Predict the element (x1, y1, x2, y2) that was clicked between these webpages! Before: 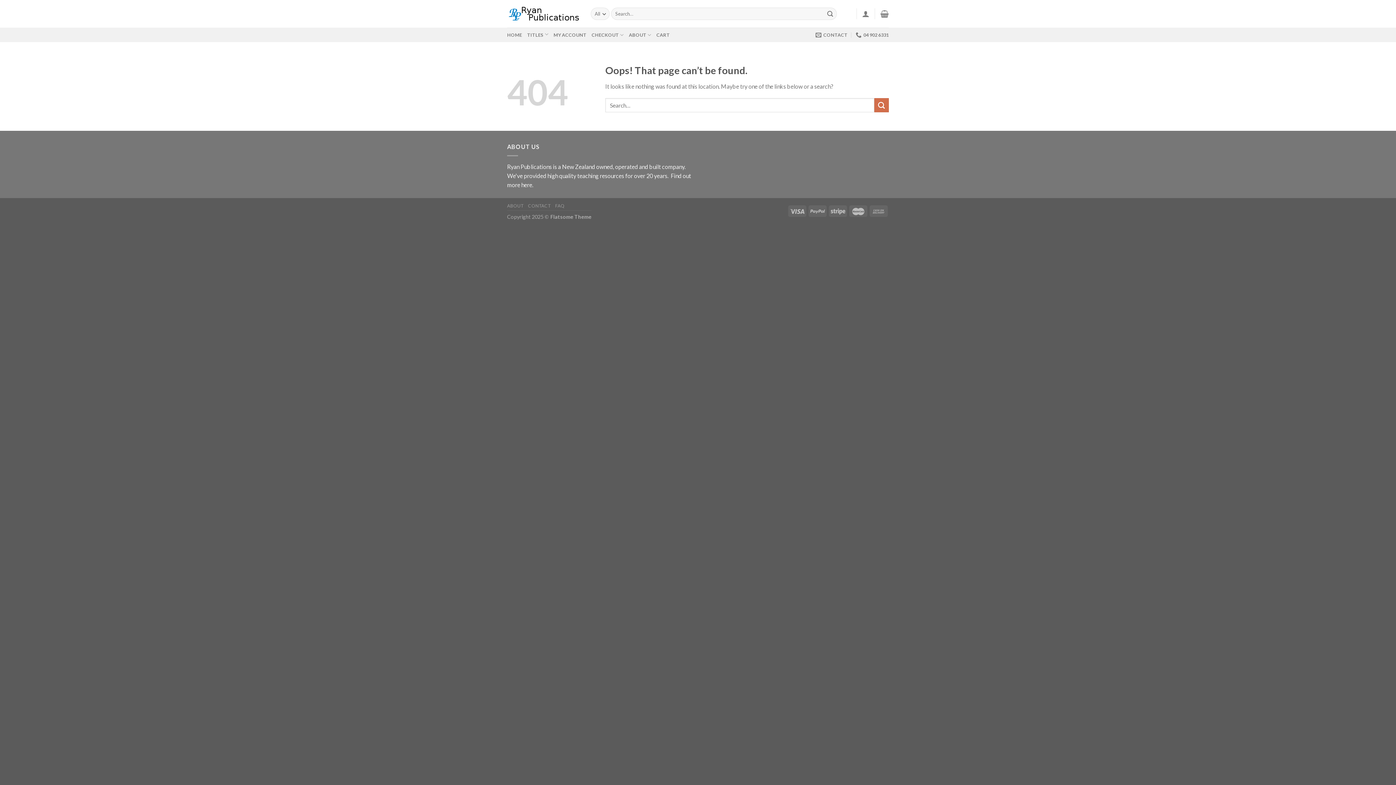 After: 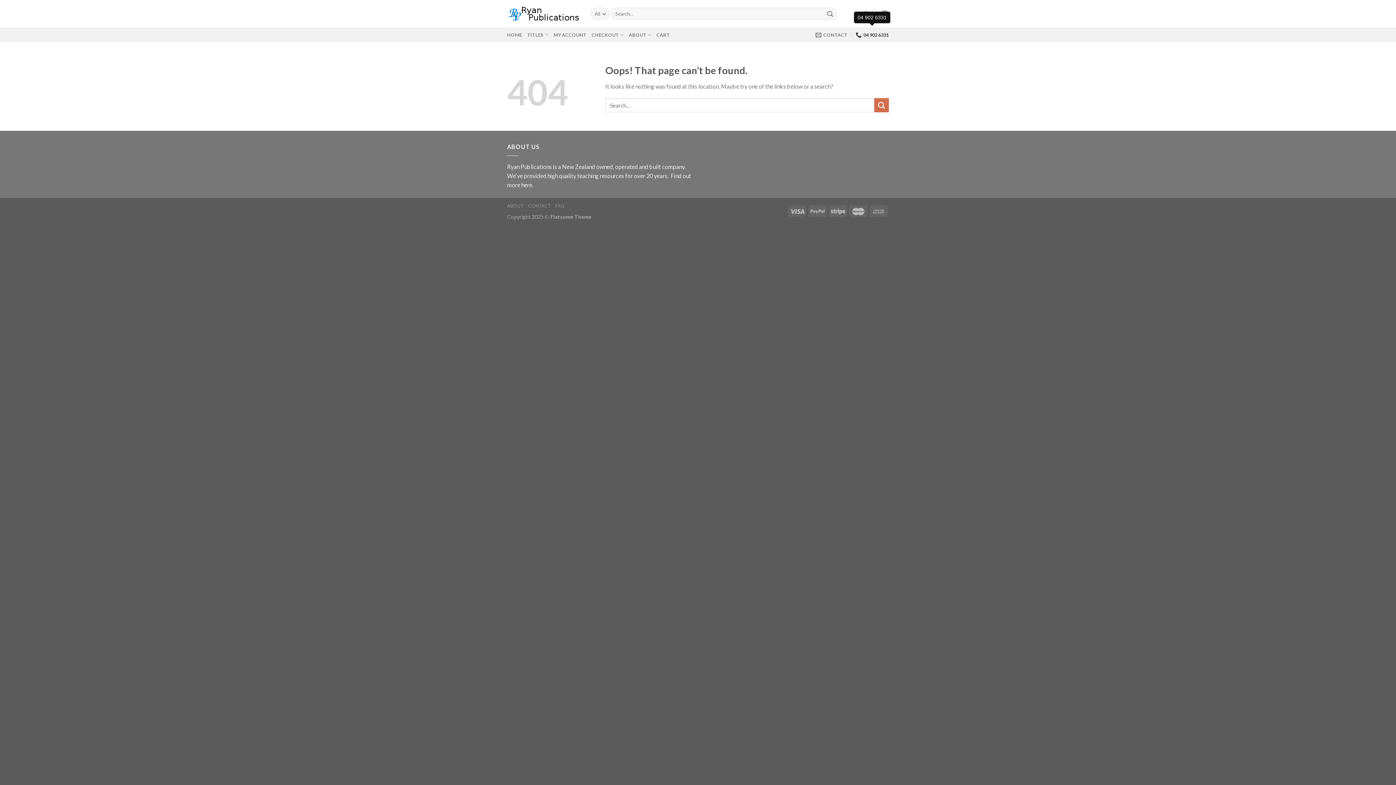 Action: bbox: (855, 27, 889, 42) label: 04 902 6331